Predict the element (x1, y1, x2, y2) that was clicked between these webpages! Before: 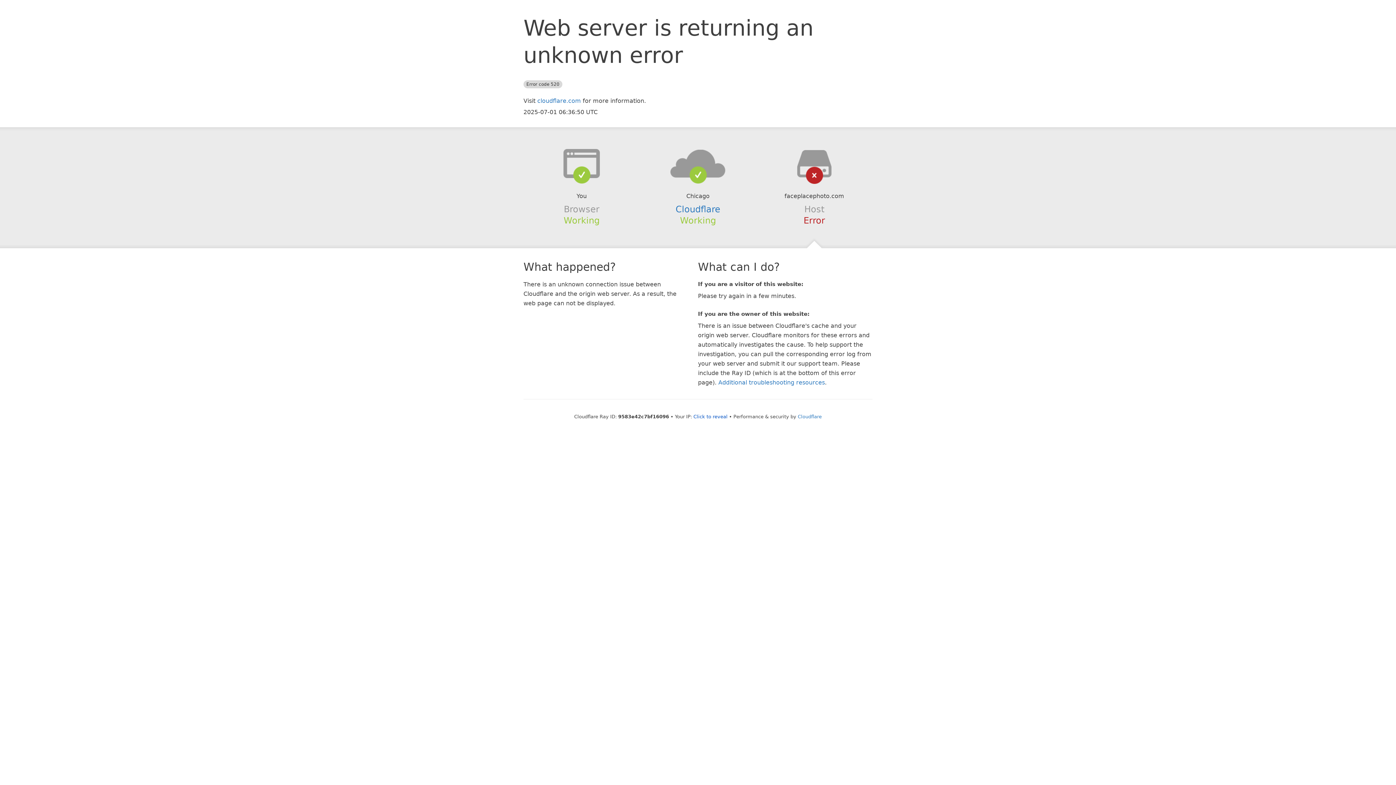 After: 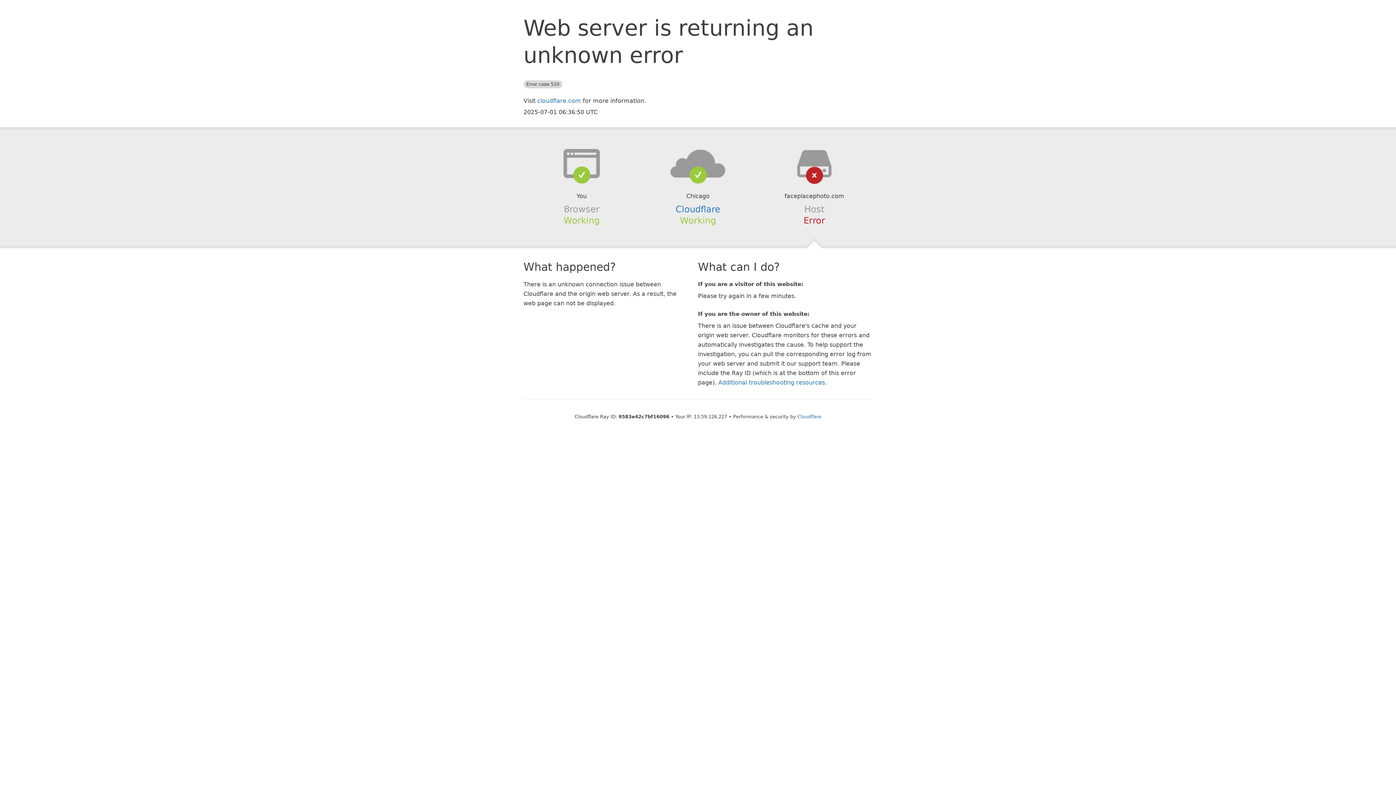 Action: bbox: (693, 414, 727, 419) label: Click to reveal